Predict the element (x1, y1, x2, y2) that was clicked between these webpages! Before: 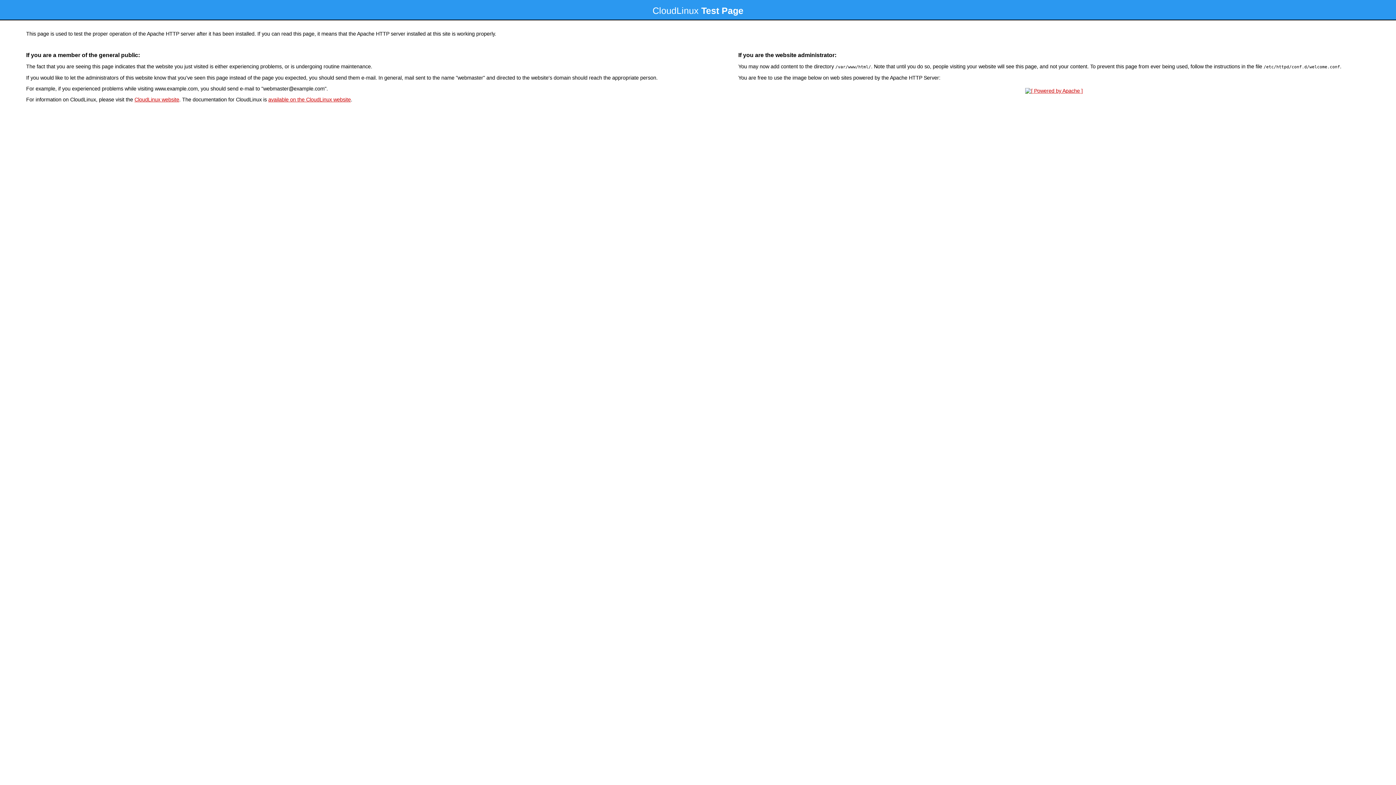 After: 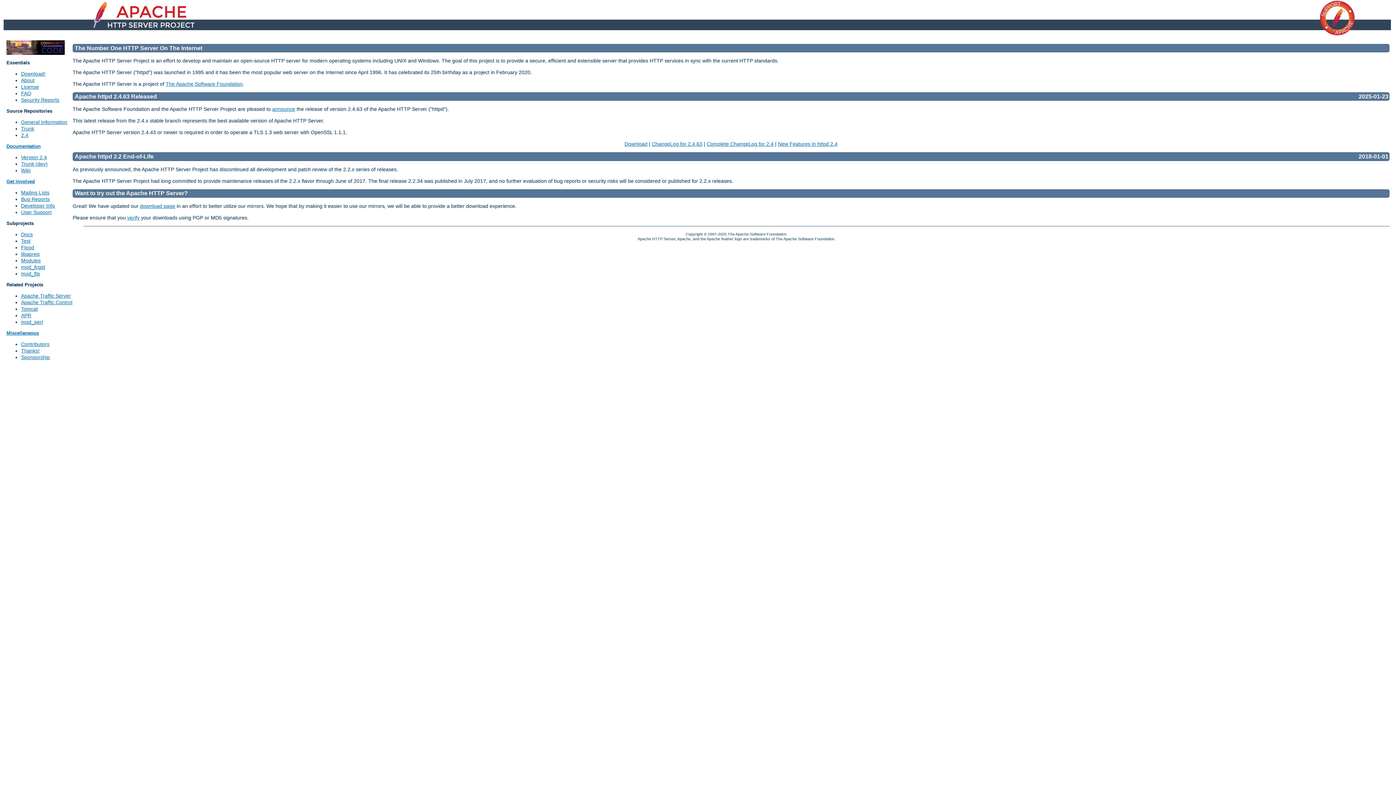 Action: bbox: (1023, 88, 1085, 93)